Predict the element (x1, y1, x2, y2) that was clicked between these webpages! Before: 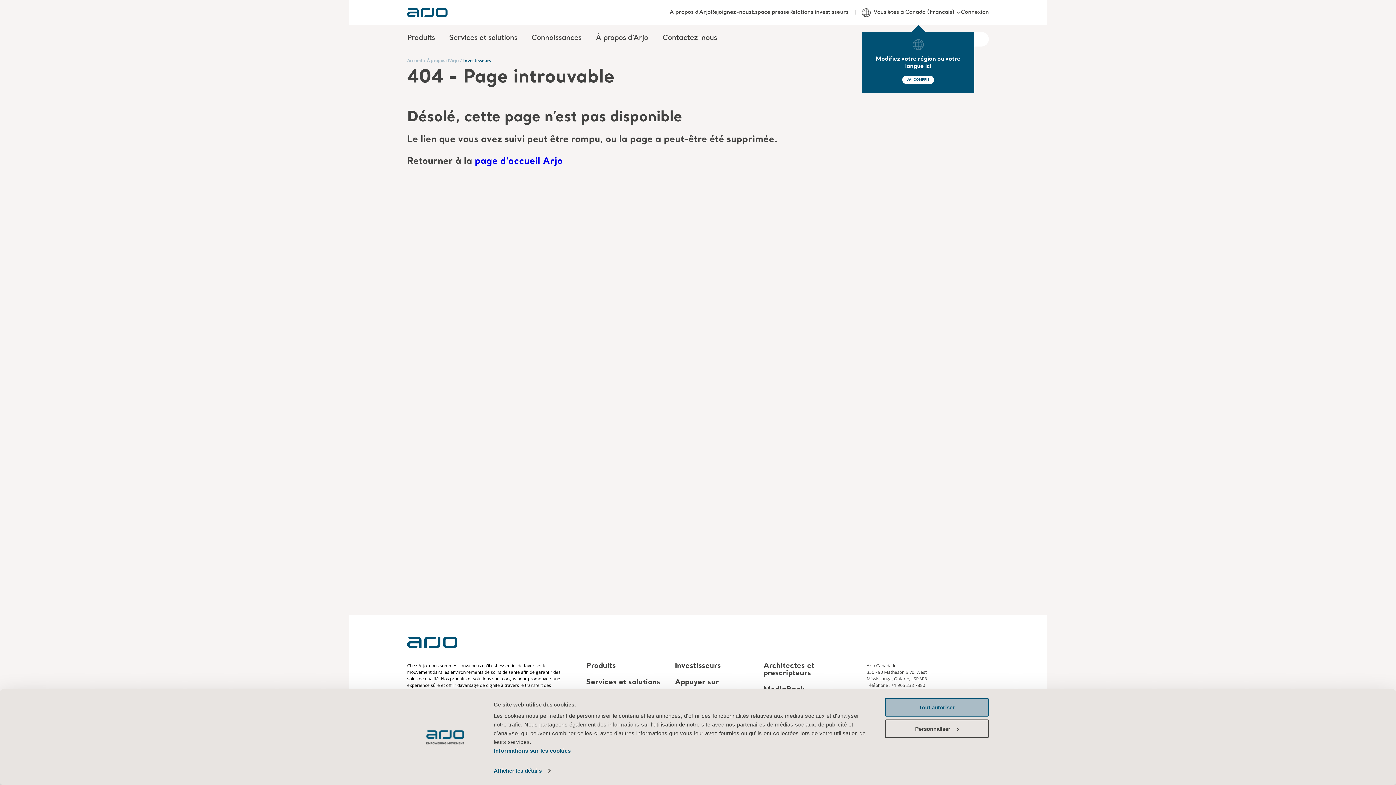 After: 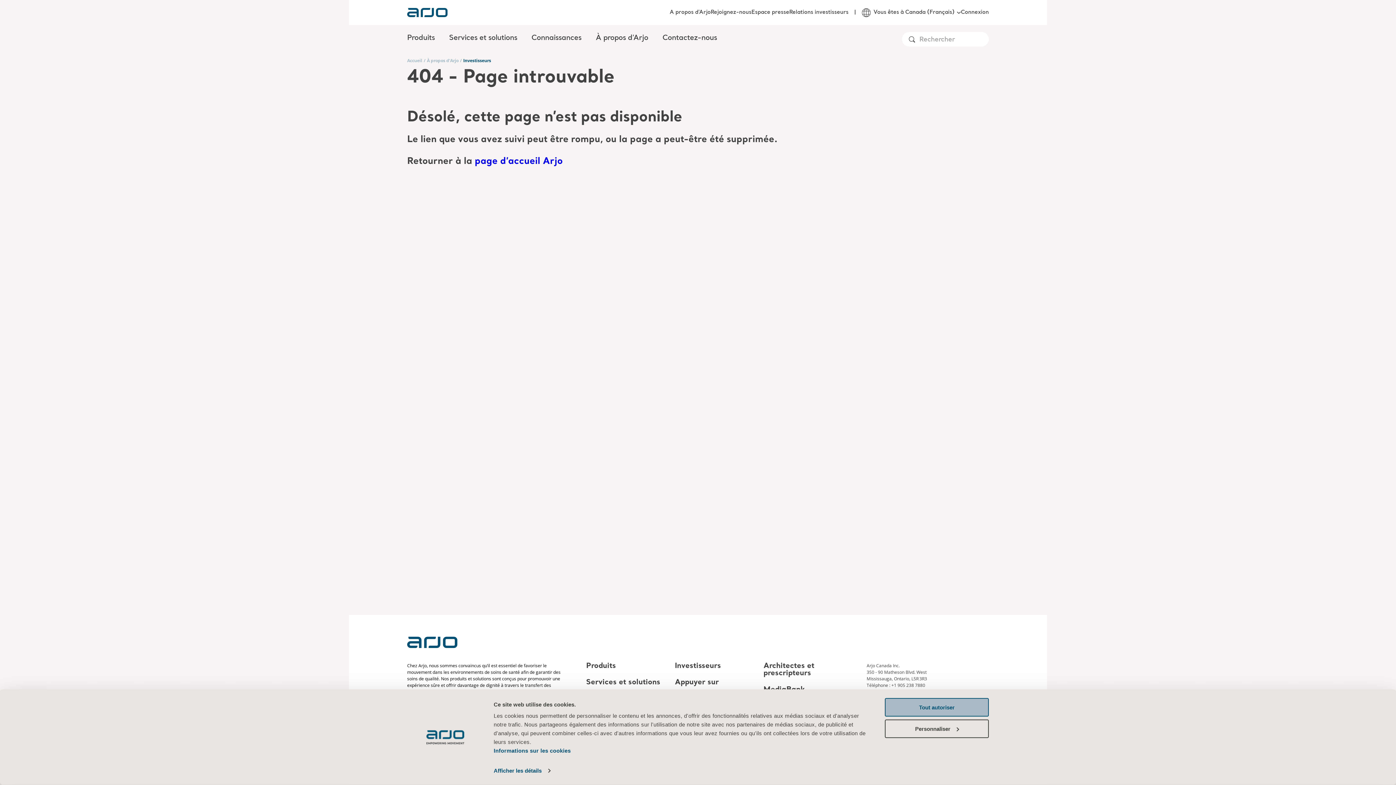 Action: bbox: (902, 75, 934, 84) label: J'AI COMPRIS